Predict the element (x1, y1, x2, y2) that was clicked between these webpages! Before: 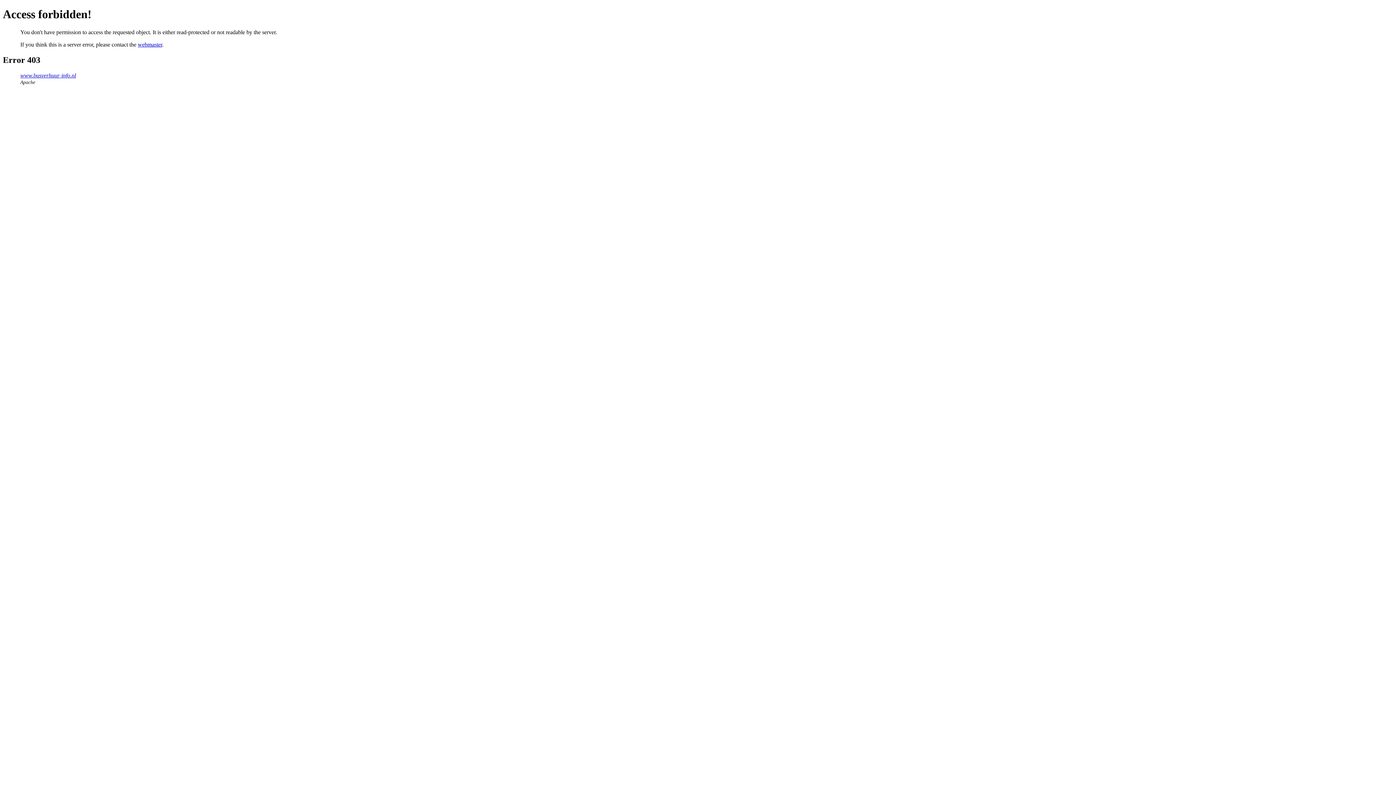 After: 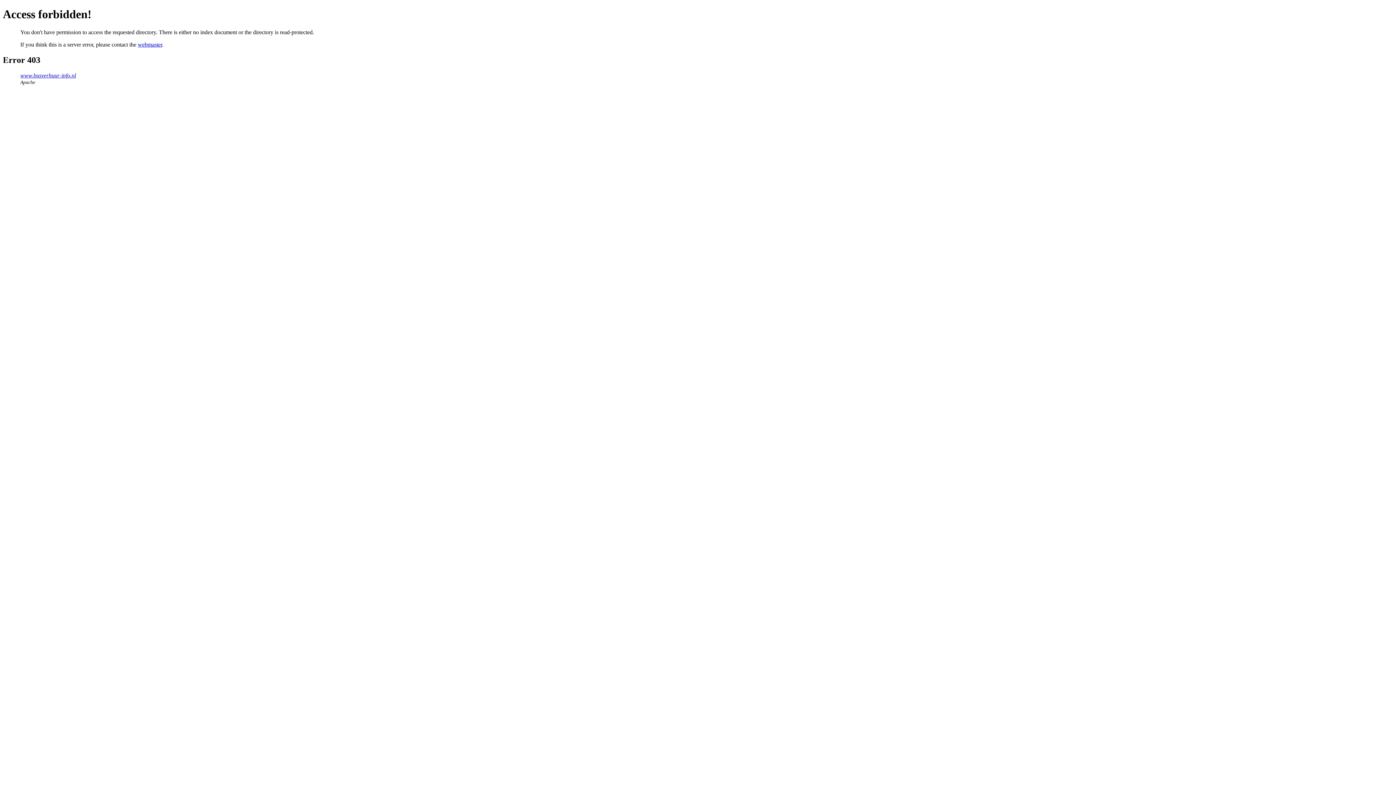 Action: bbox: (20, 72, 76, 78) label: www.busverhuur-info.nl